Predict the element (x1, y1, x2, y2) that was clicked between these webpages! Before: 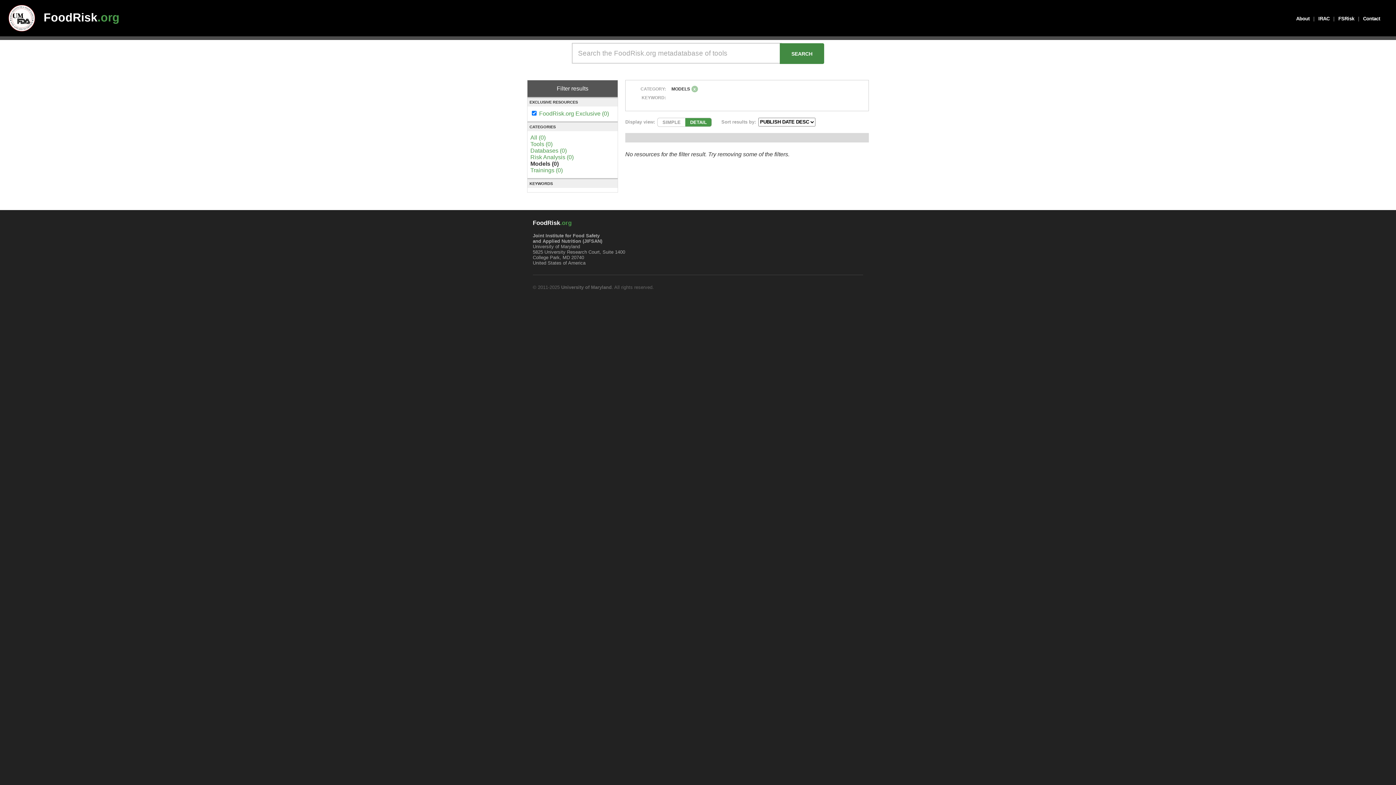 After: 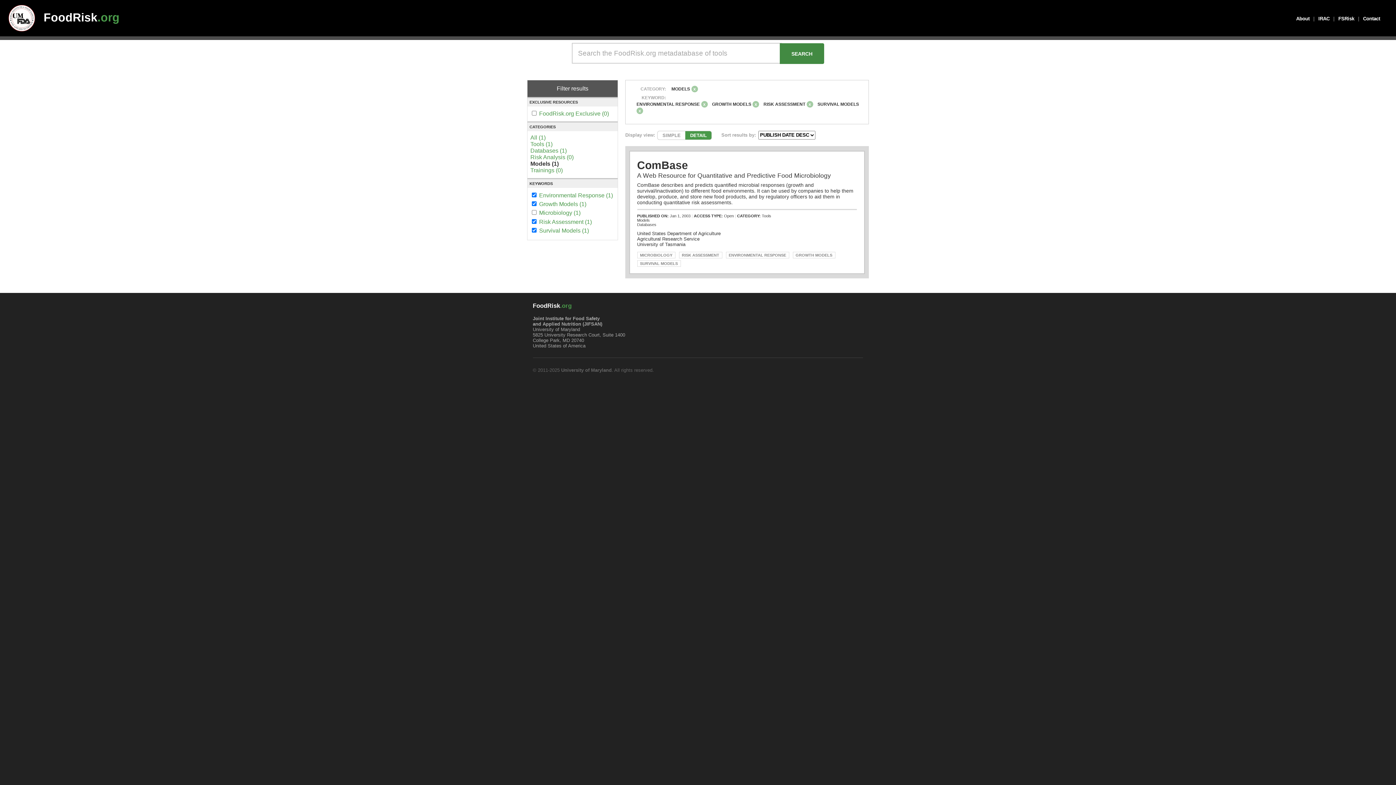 Action: label: FoodRisk.org Exclusive (0) bbox: (539, 110, 609, 116)